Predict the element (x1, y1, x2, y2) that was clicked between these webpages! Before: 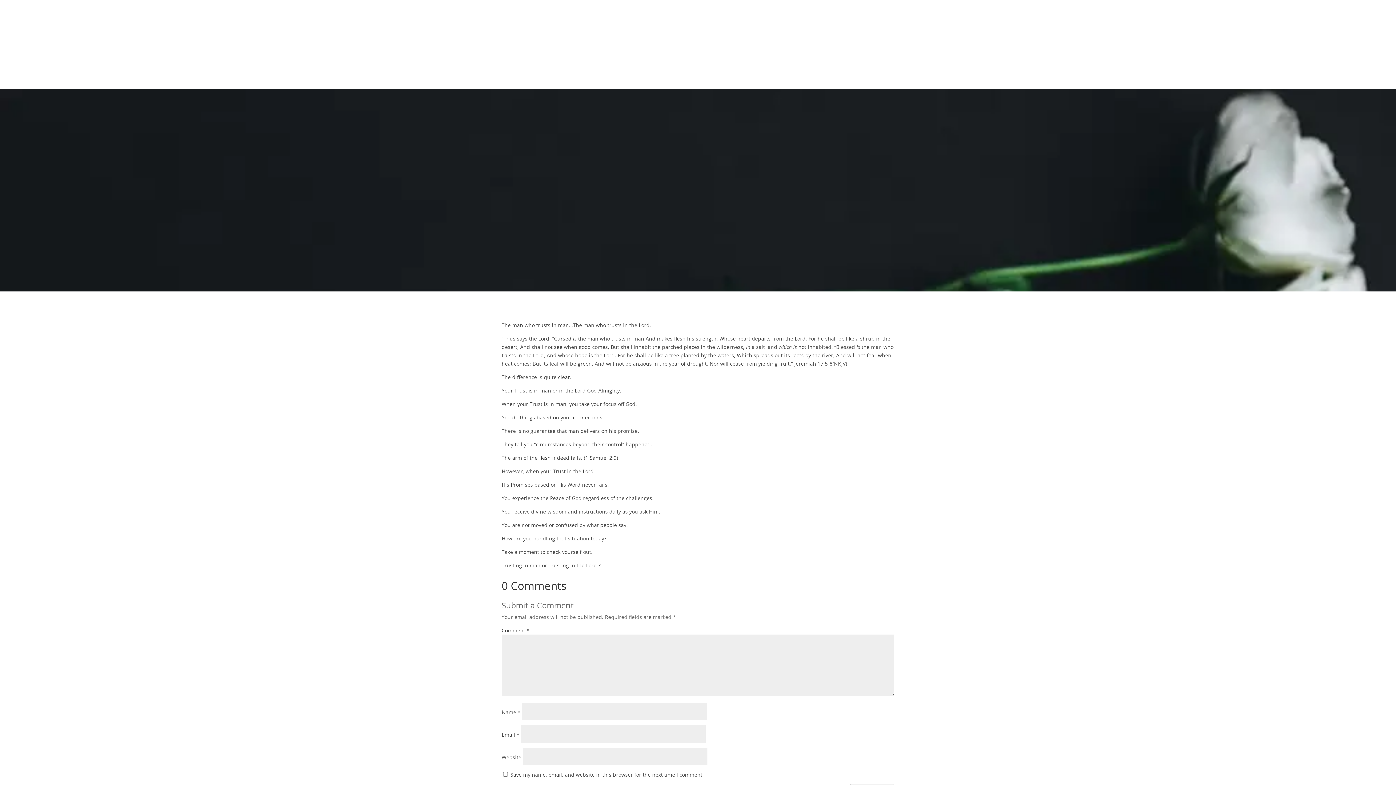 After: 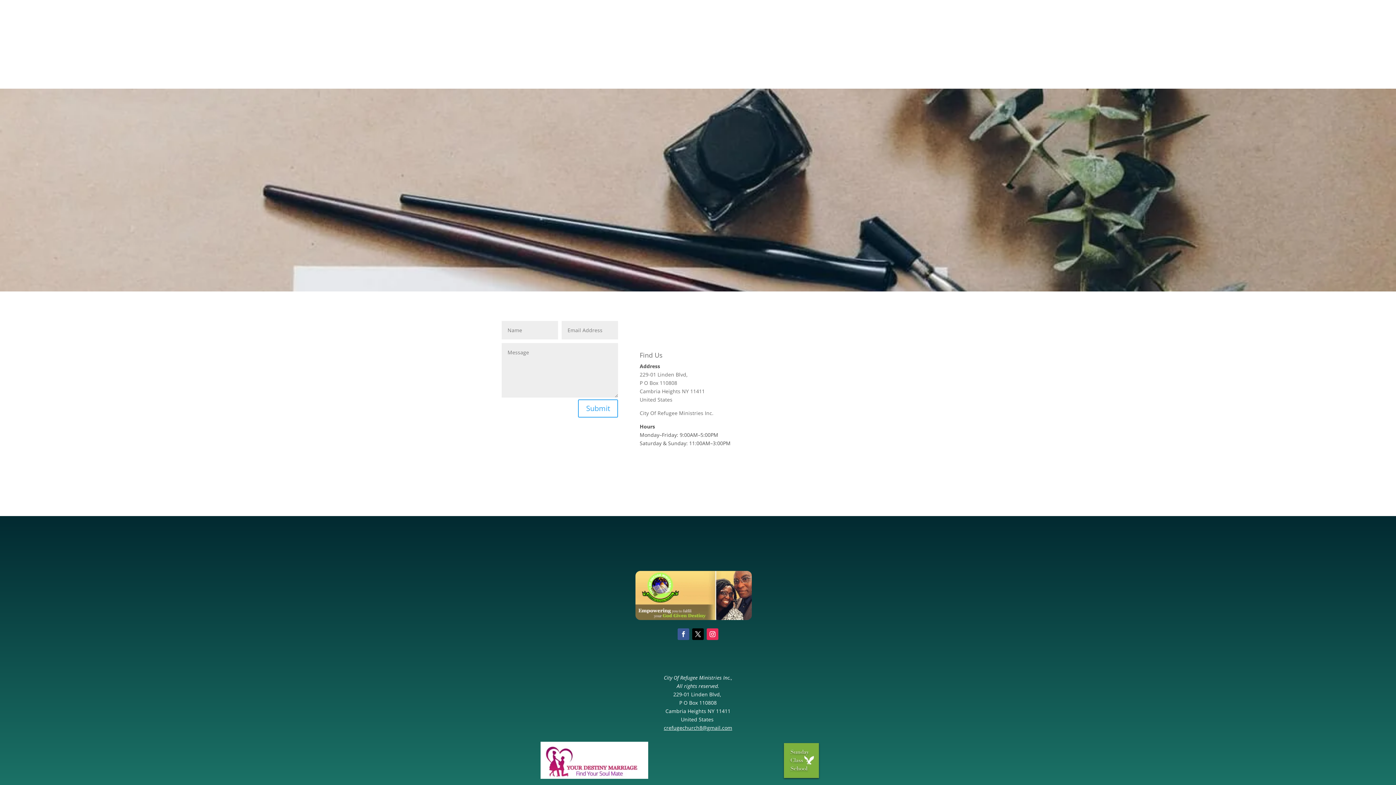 Action: bbox: (845, 9, 868, 104) label: Contact